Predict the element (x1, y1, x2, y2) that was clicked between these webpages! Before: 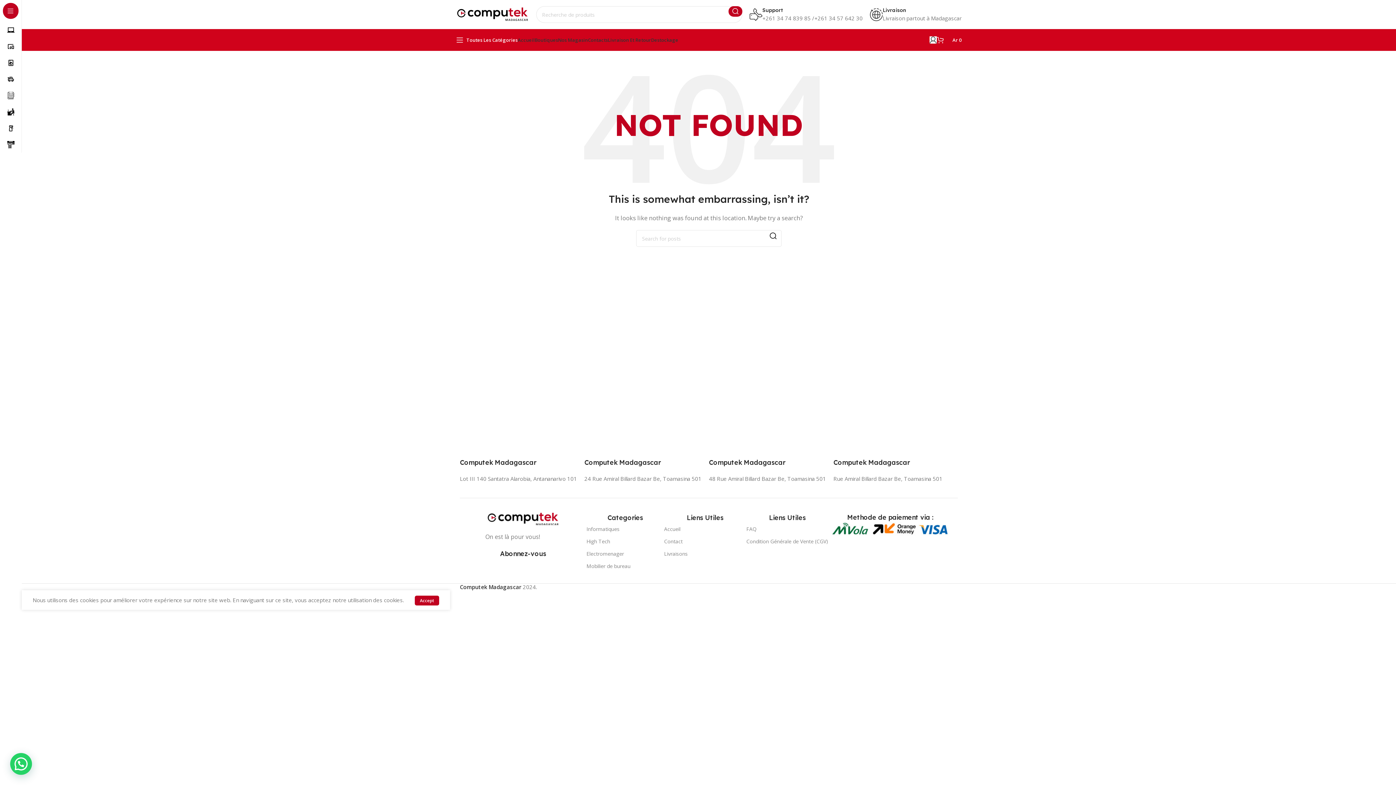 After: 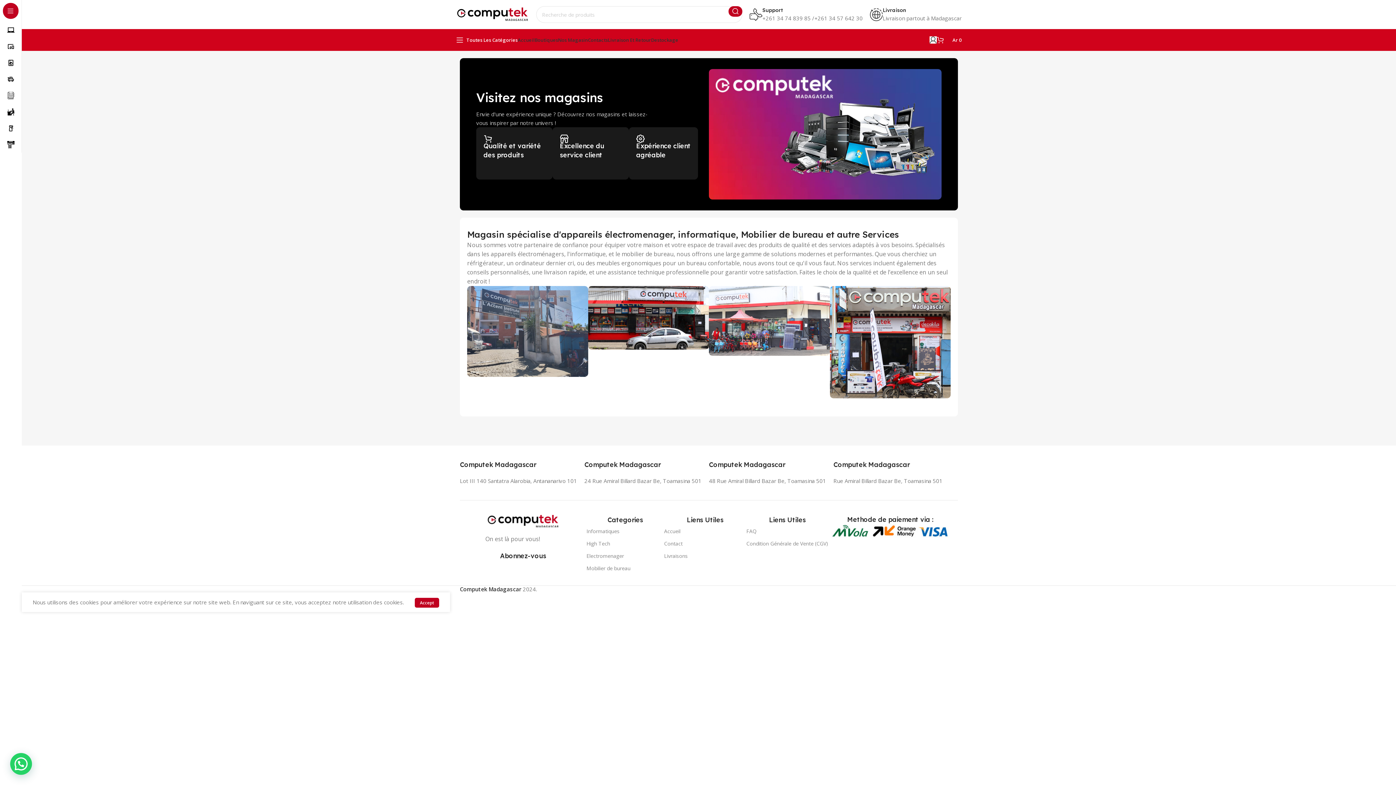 Action: bbox: (558, 32, 588, 47) label: Nos Magasin